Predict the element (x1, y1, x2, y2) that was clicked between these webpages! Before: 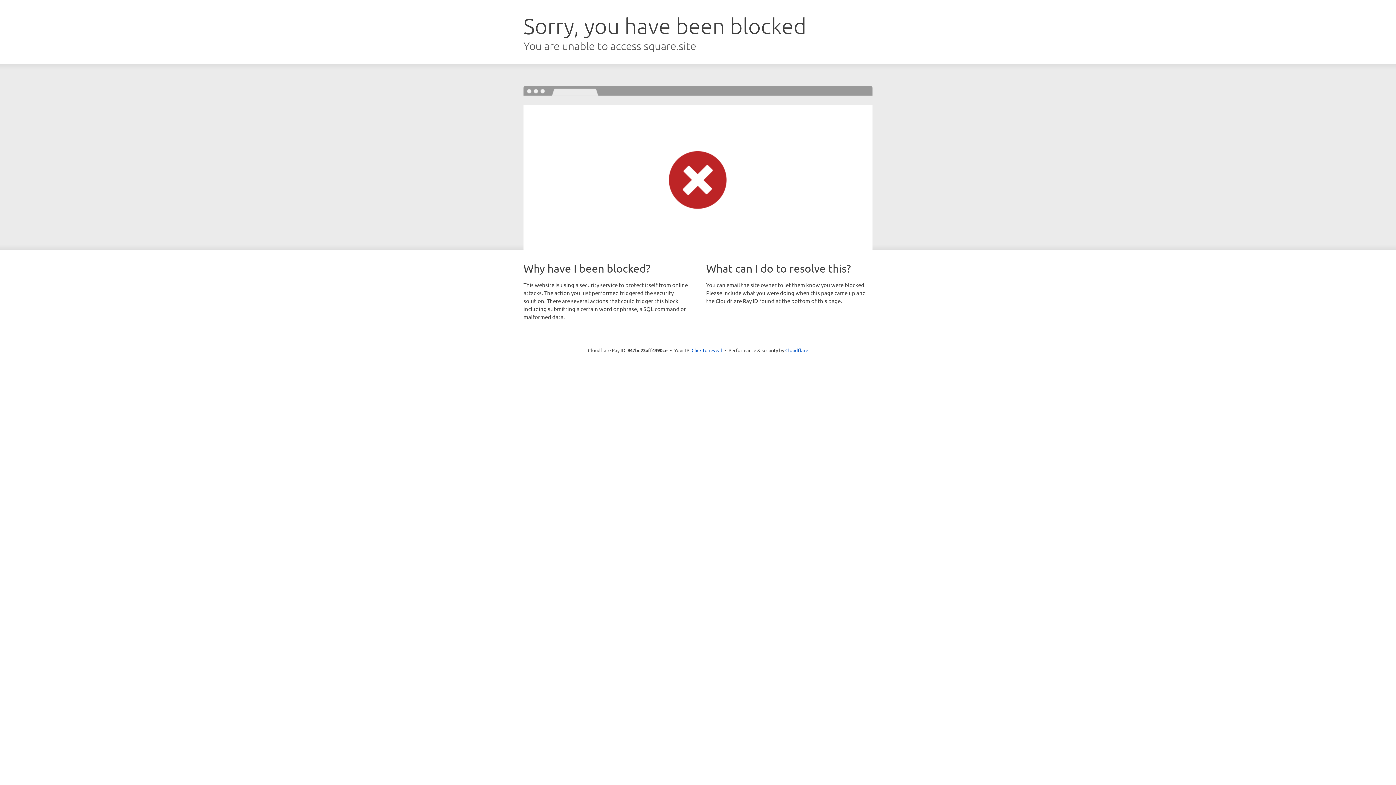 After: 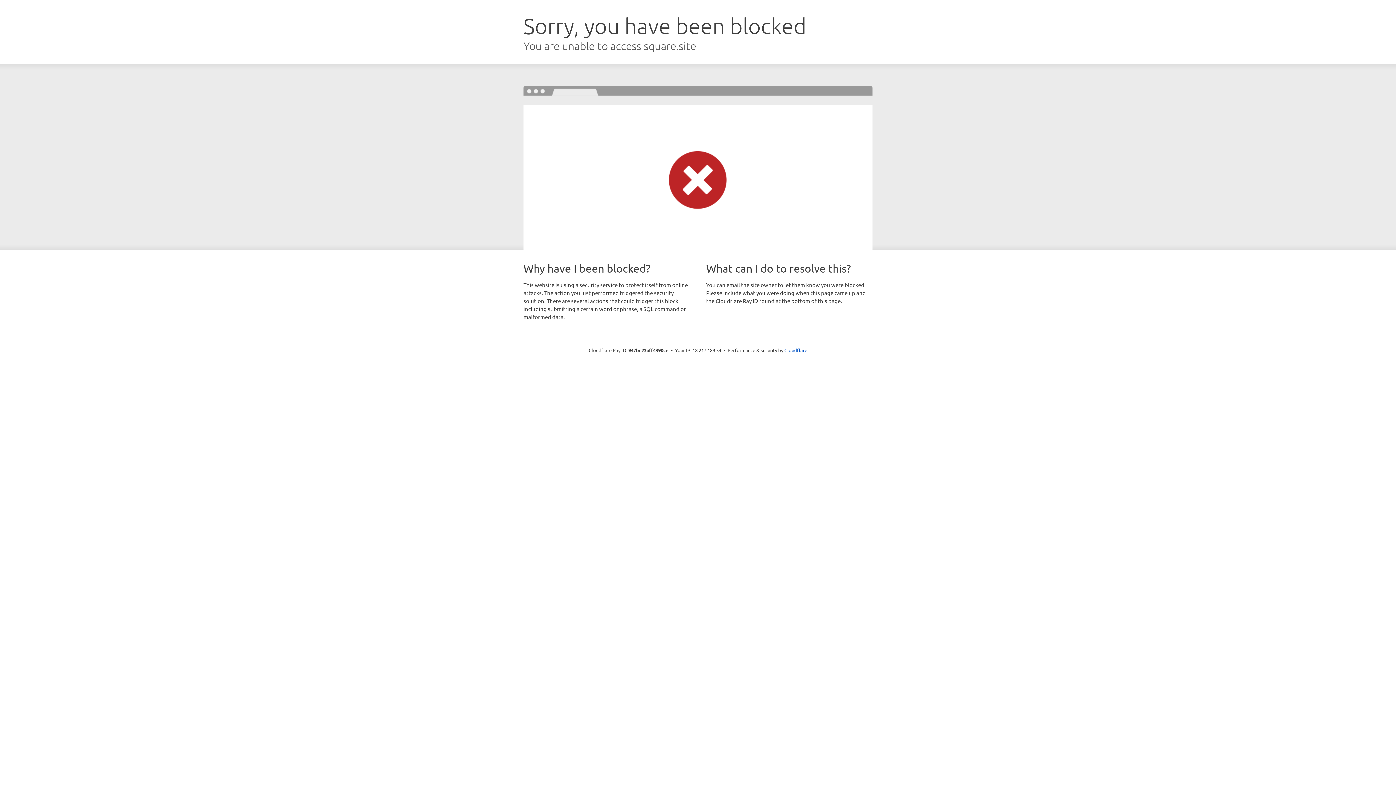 Action: label: Click to reveal bbox: (691, 346, 722, 353)